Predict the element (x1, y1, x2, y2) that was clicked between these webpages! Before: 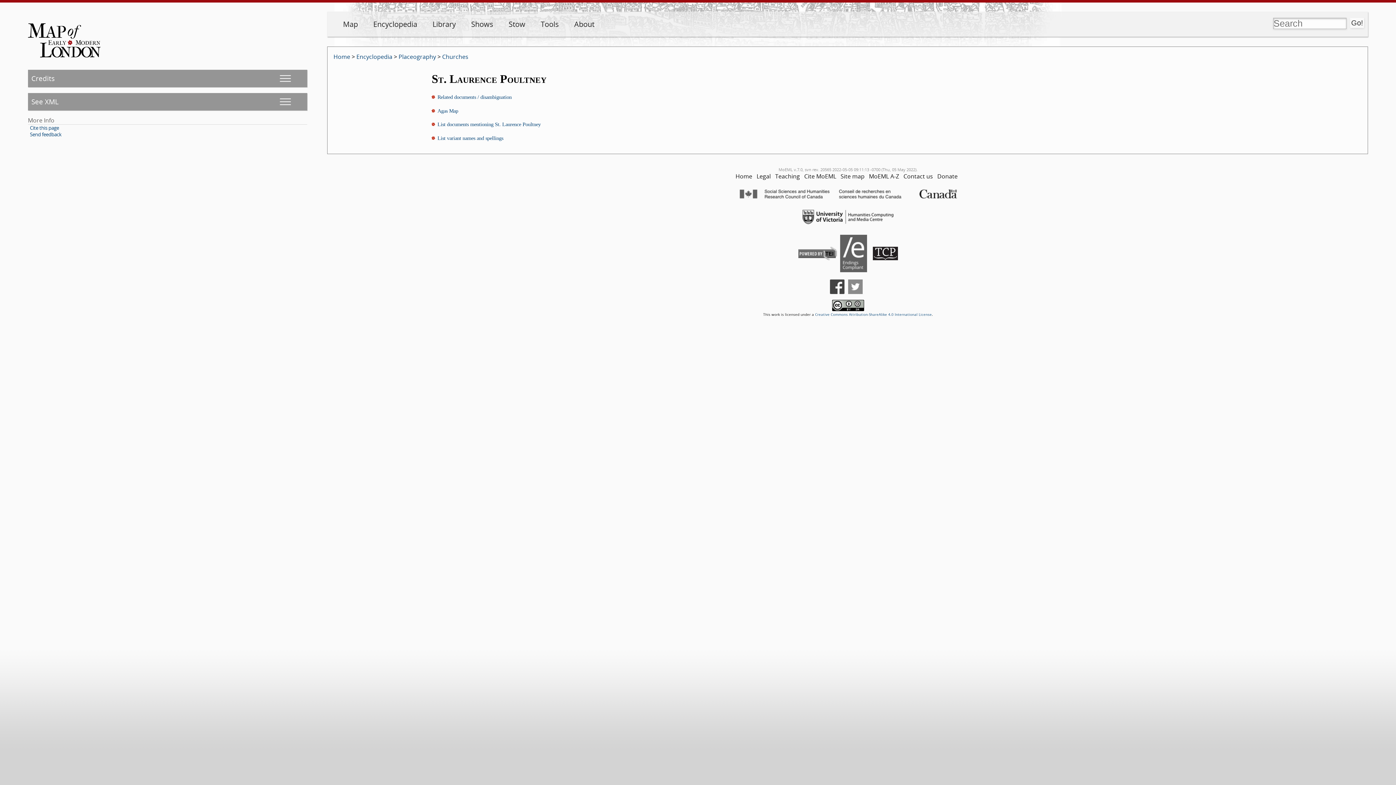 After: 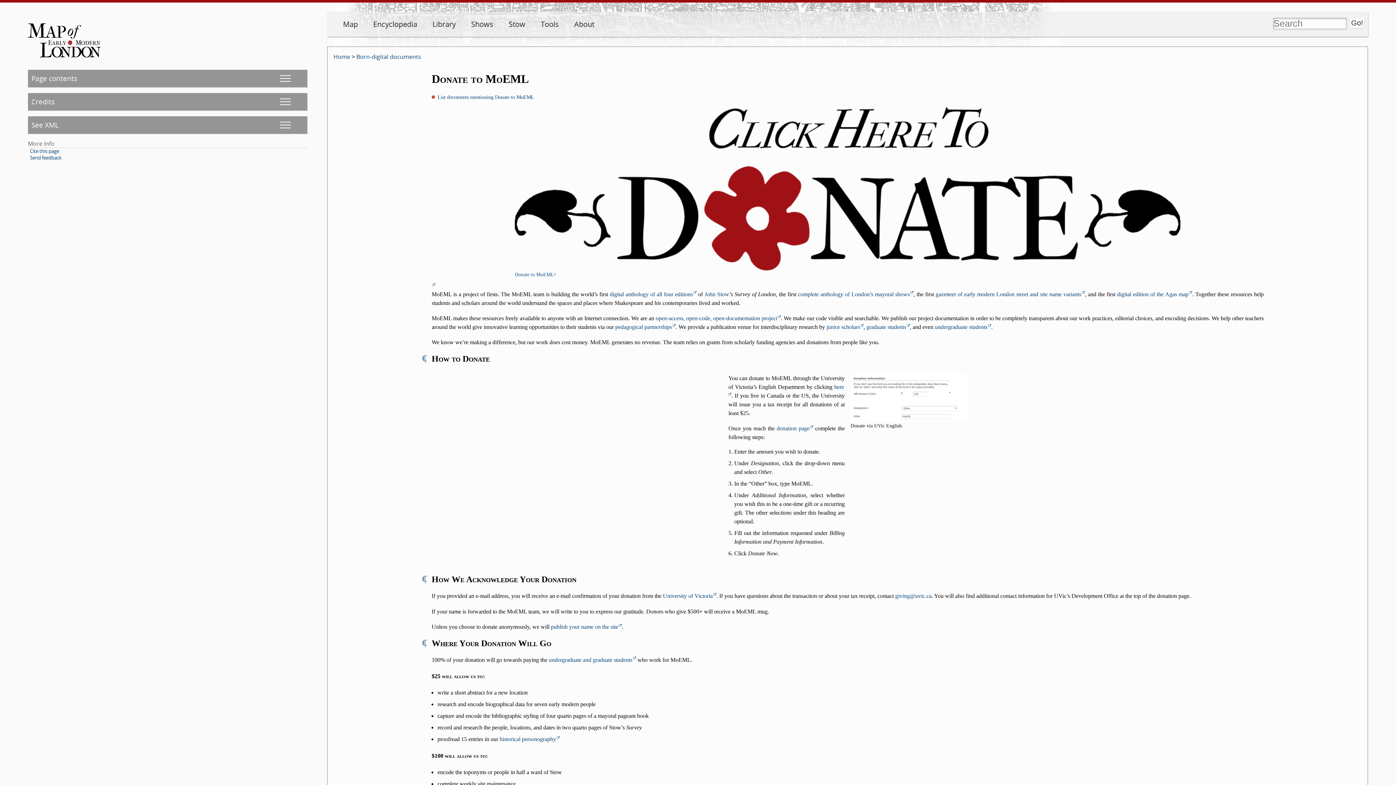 Action: bbox: (937, 172, 957, 180) label: Donate